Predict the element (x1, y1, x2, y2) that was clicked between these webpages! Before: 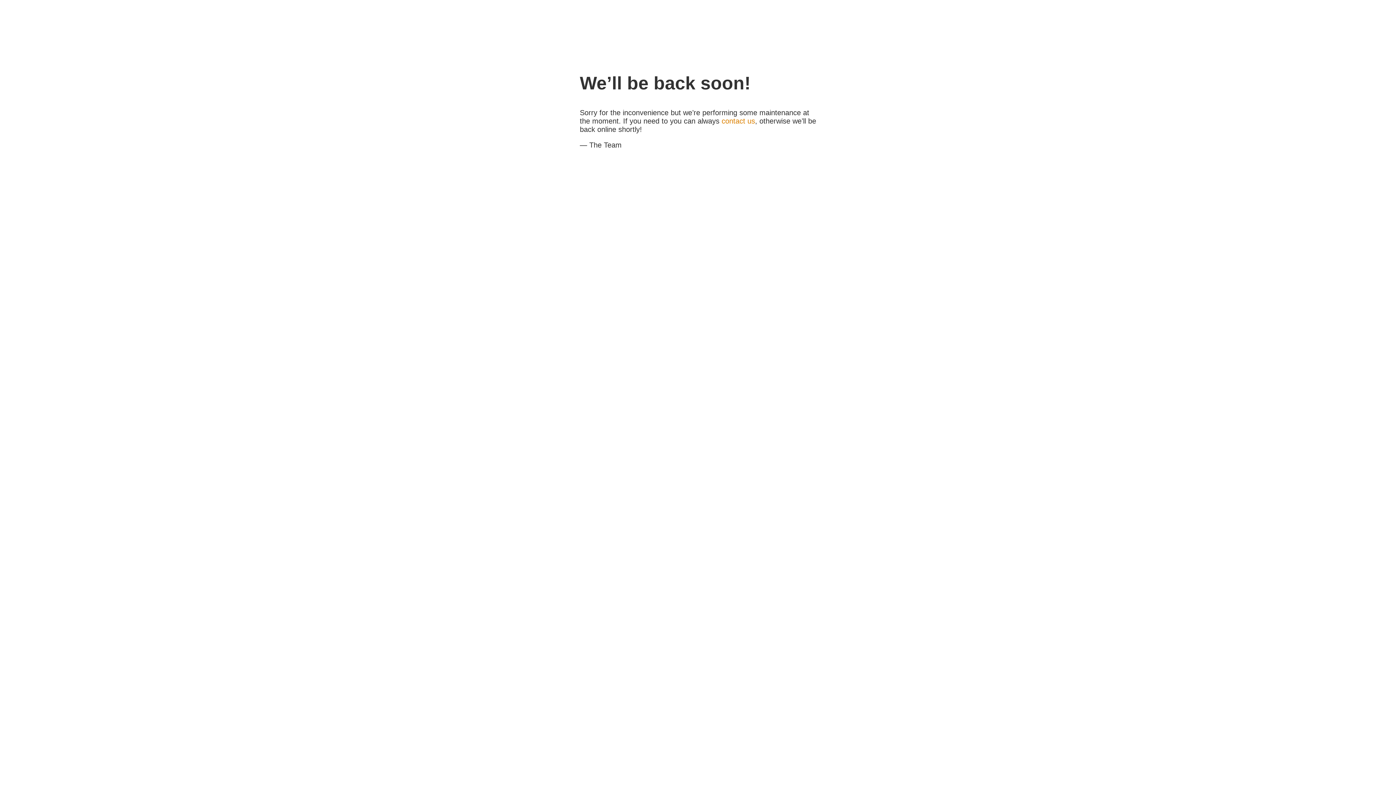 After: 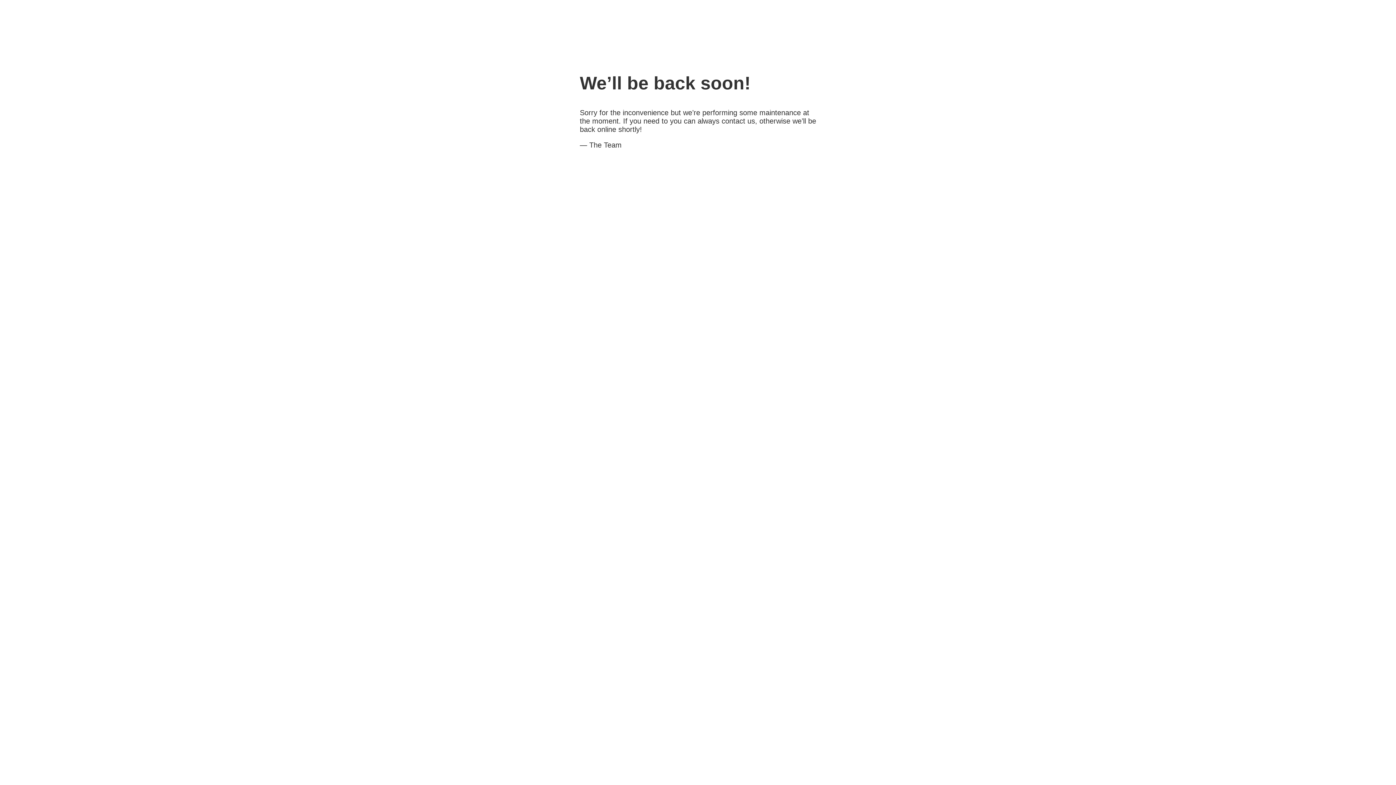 Action: bbox: (721, 117, 755, 125) label: contact us